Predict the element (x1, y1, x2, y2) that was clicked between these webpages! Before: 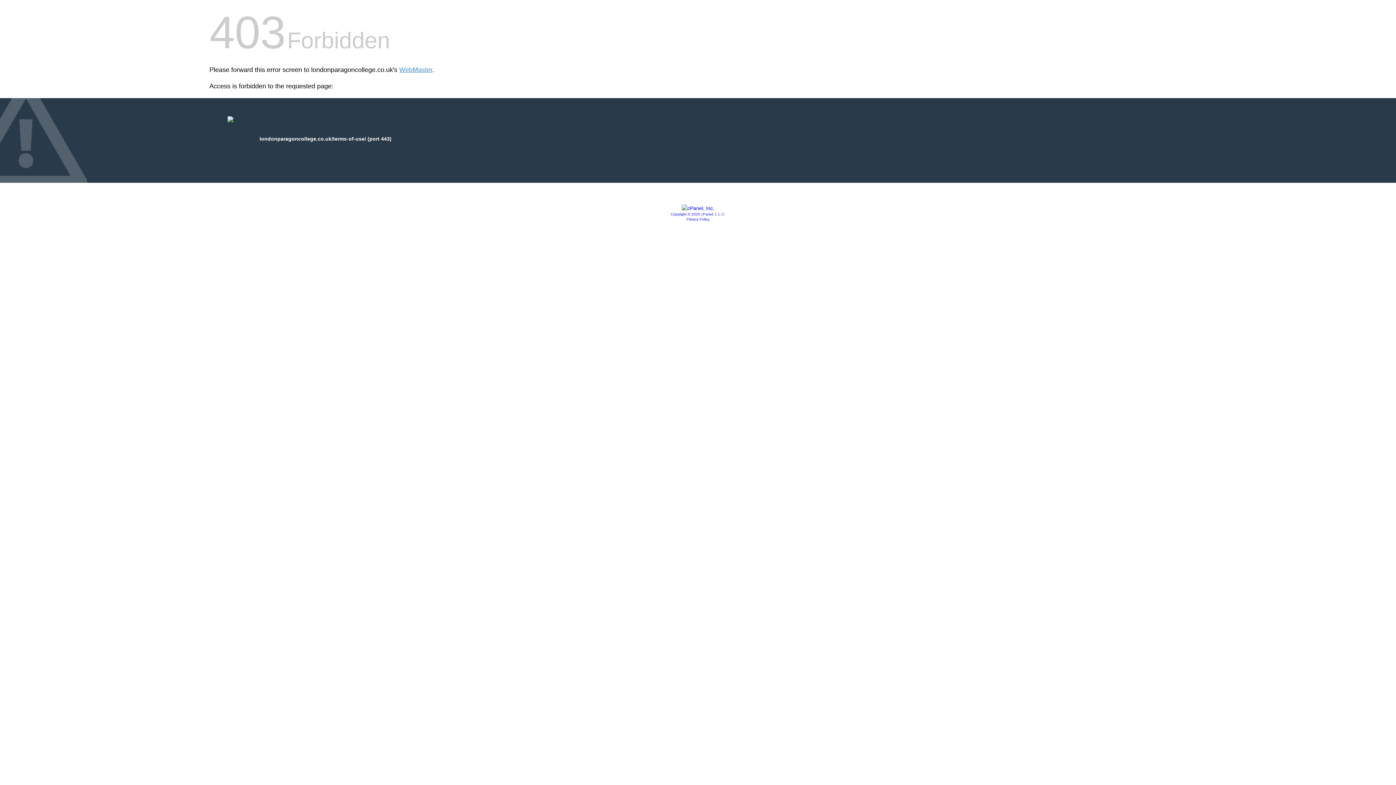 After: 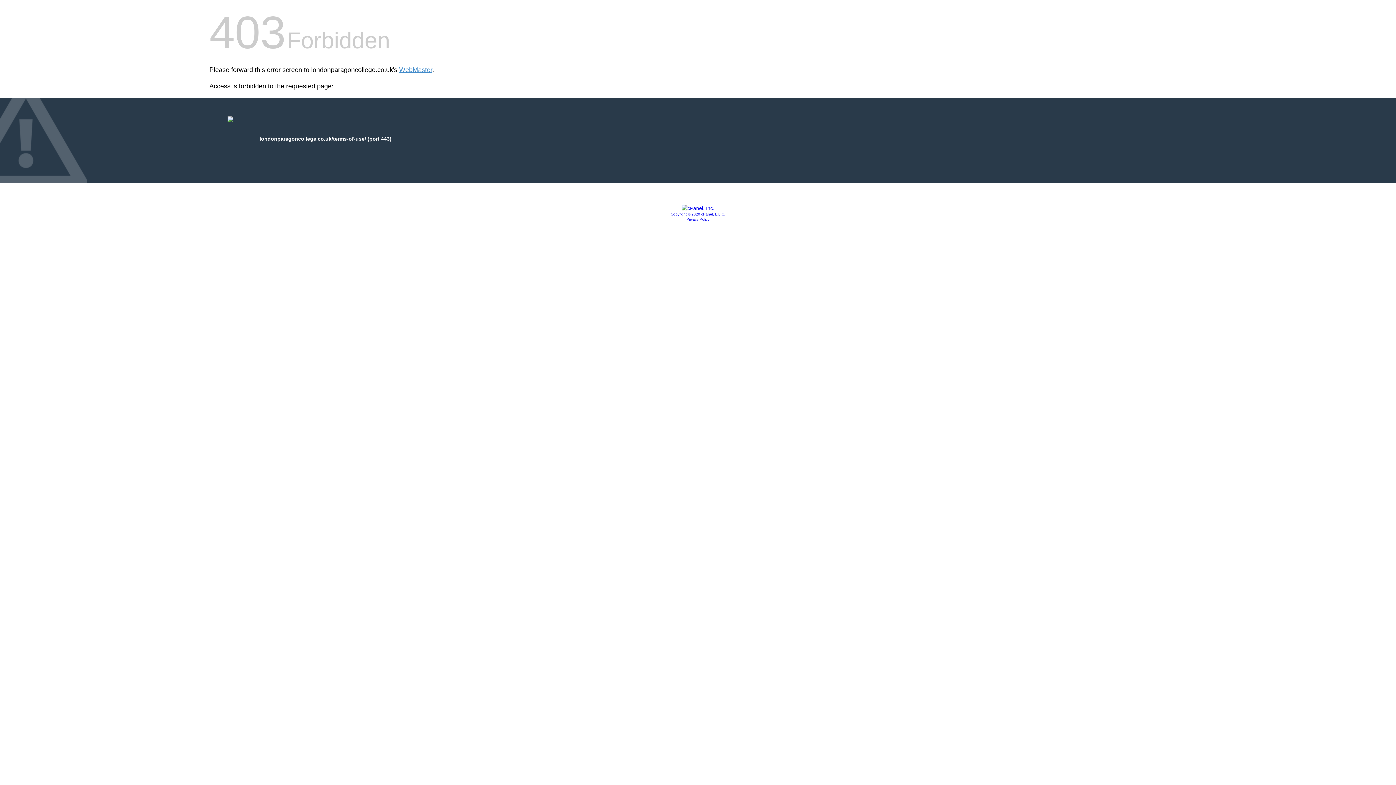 Action: bbox: (686, 217, 709, 221) label: Privacy Policy